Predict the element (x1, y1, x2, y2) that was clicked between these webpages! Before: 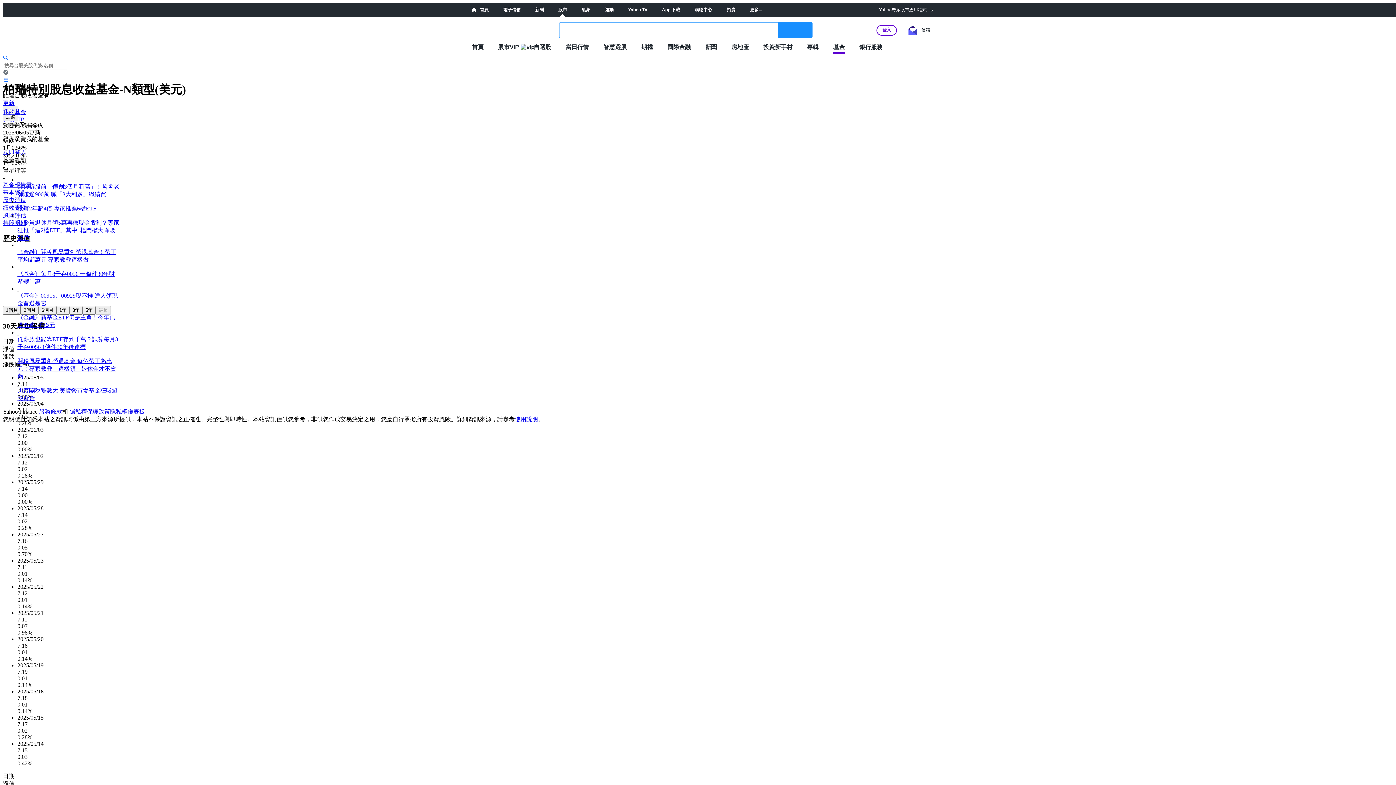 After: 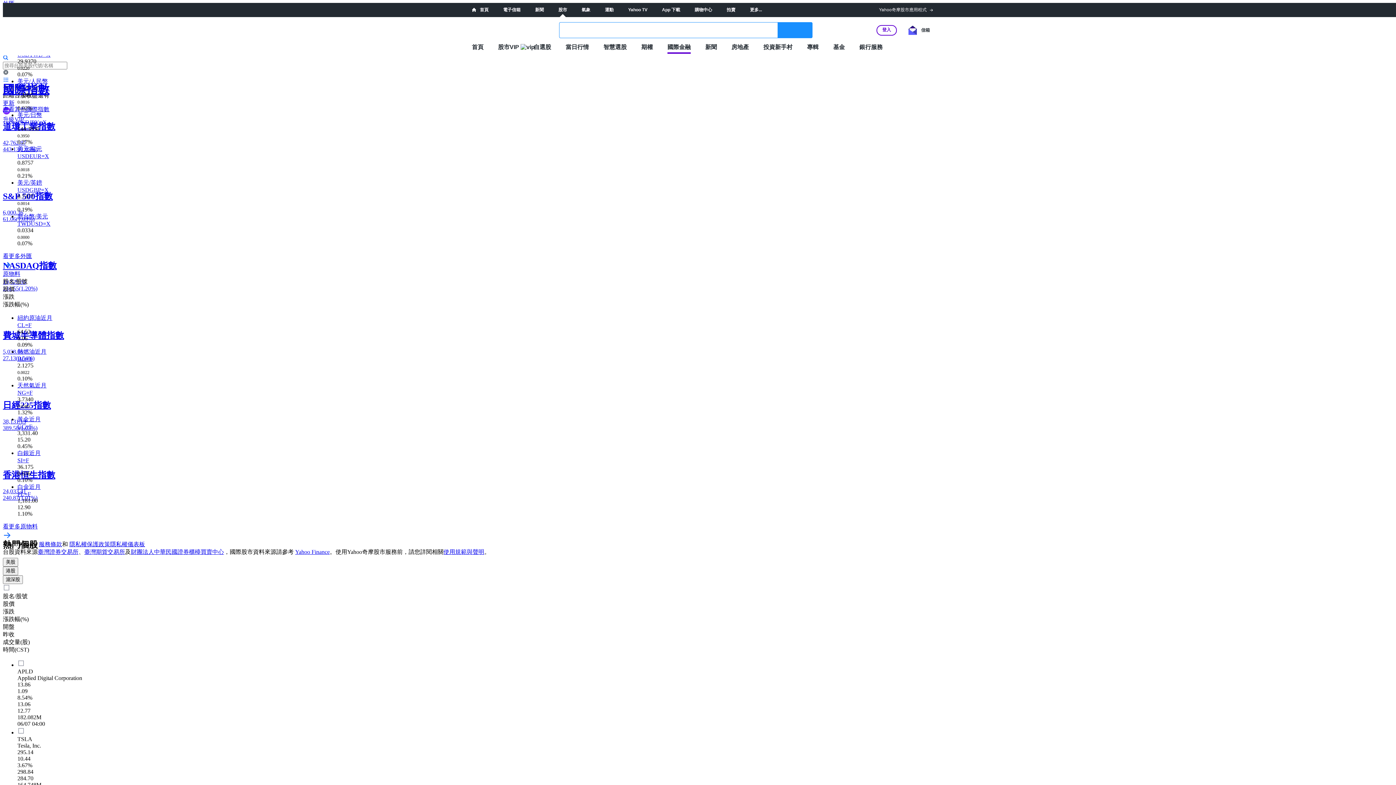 Action: bbox: (667, 43, 690, 50) label: 國際金融